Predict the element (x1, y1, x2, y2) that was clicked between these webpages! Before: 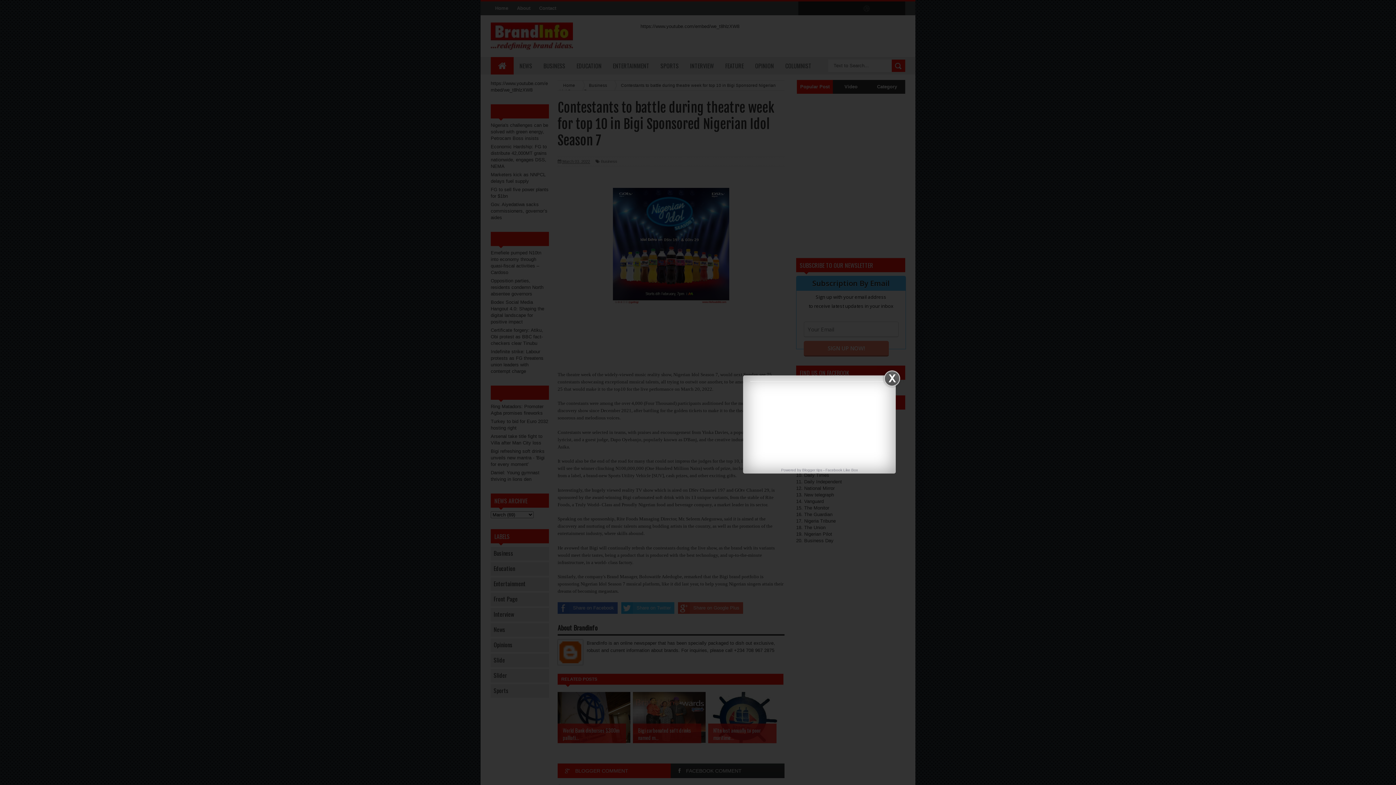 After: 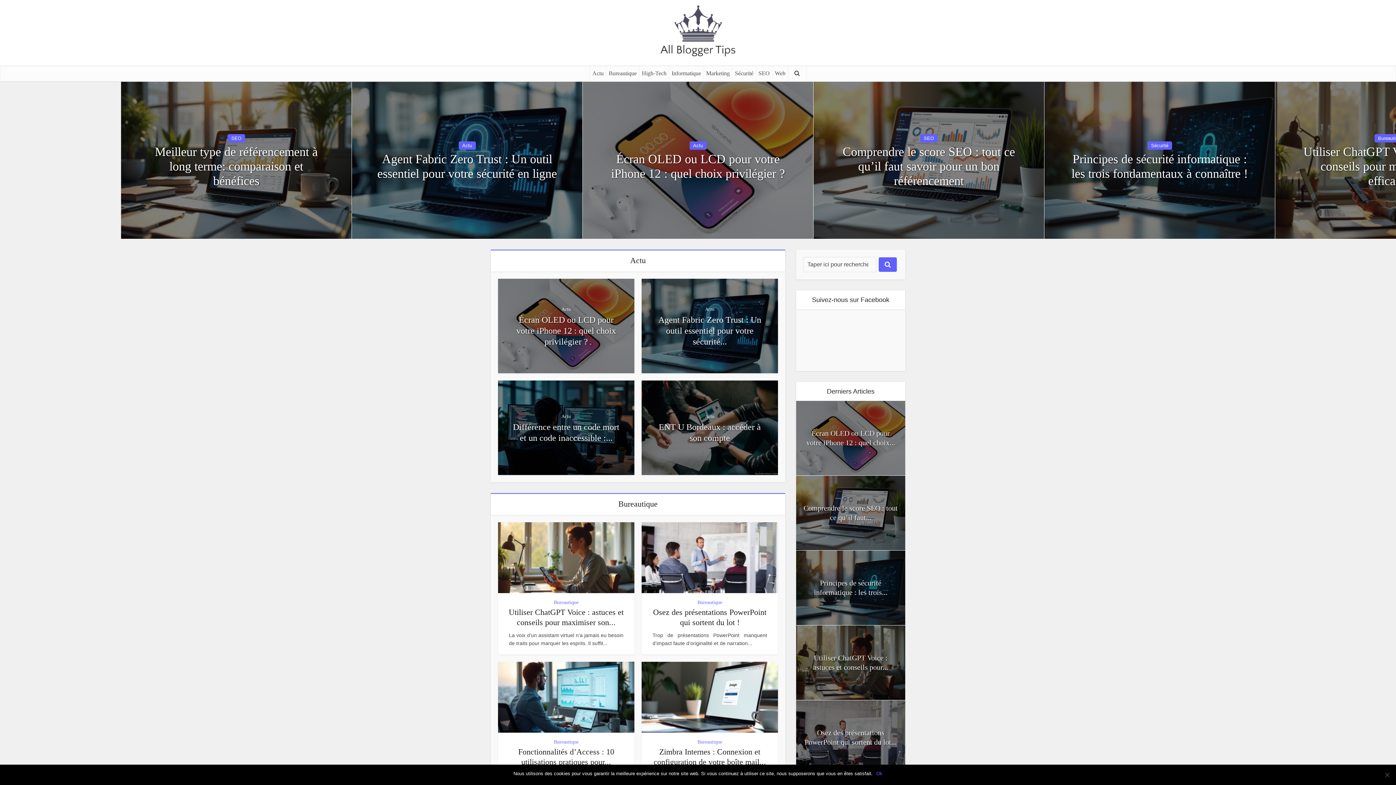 Action: label: Facebook Like Box bbox: (825, 468, 858, 472)